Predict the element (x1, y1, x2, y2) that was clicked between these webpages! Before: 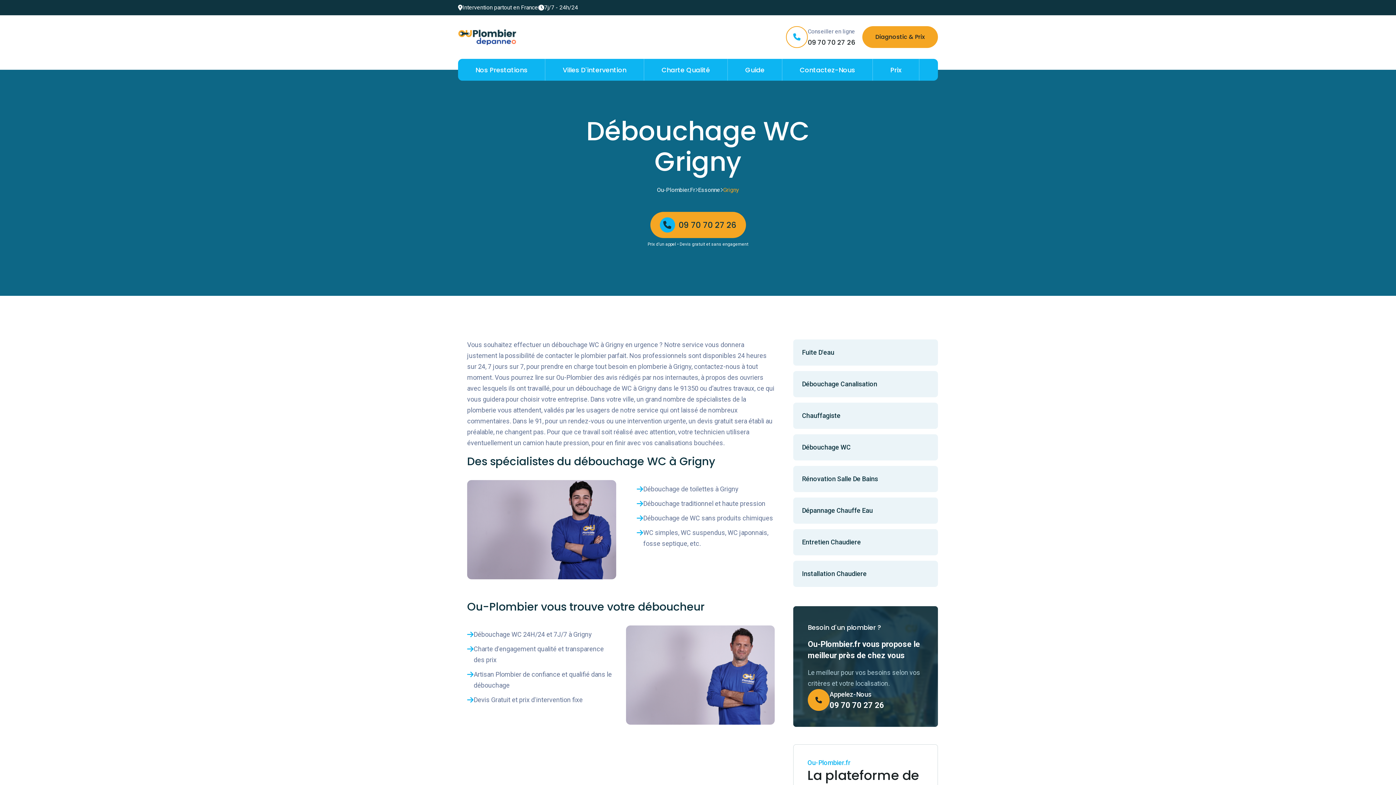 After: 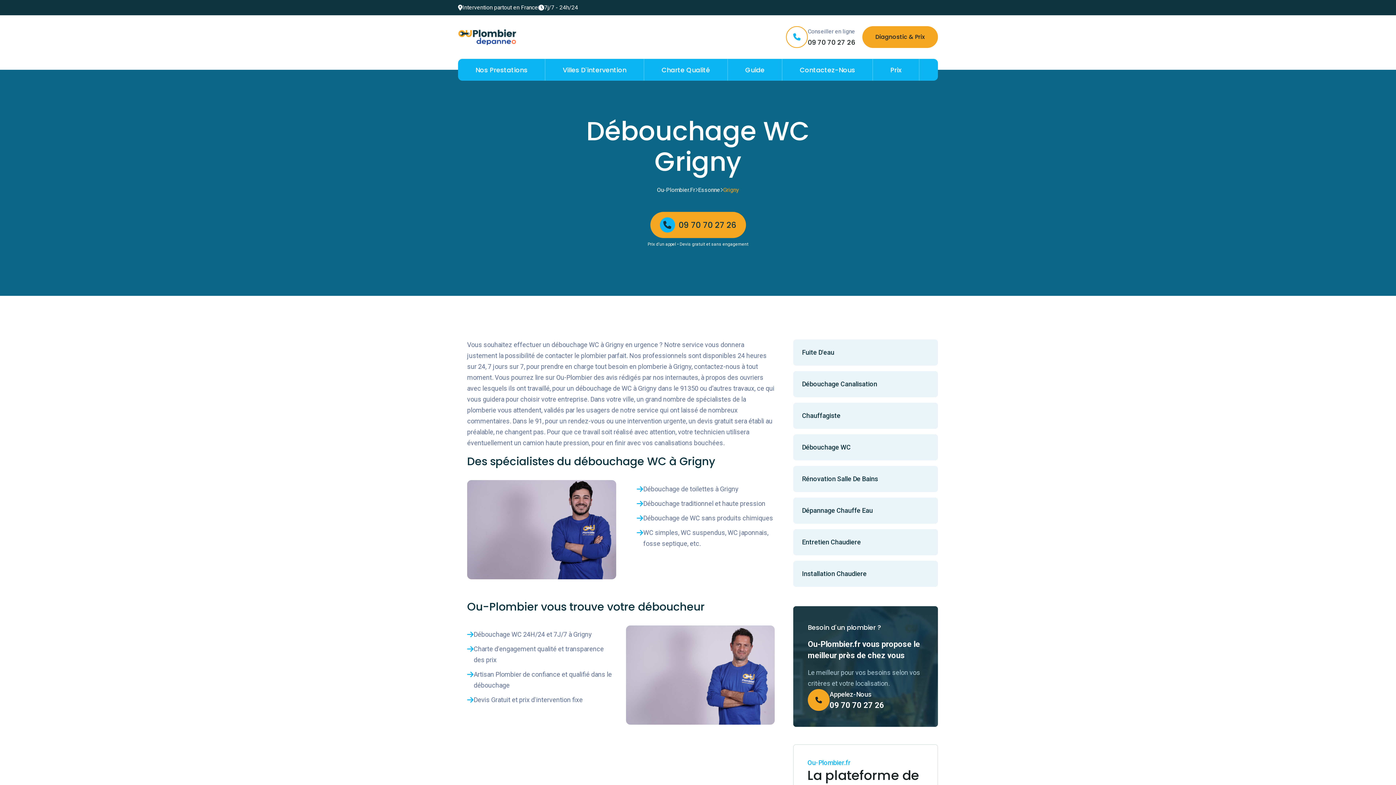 Action: bbox: (793, 434, 938, 460) label: Débouchage WC